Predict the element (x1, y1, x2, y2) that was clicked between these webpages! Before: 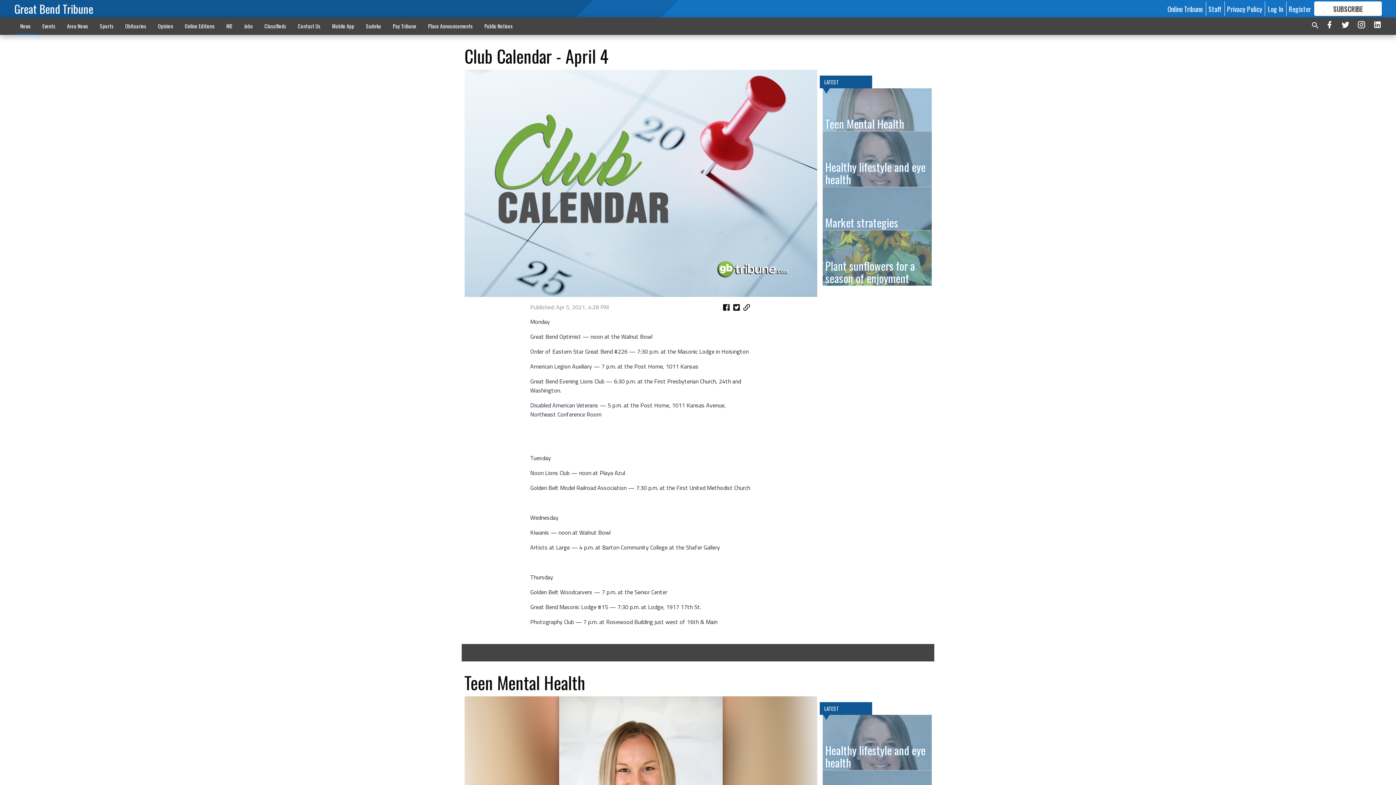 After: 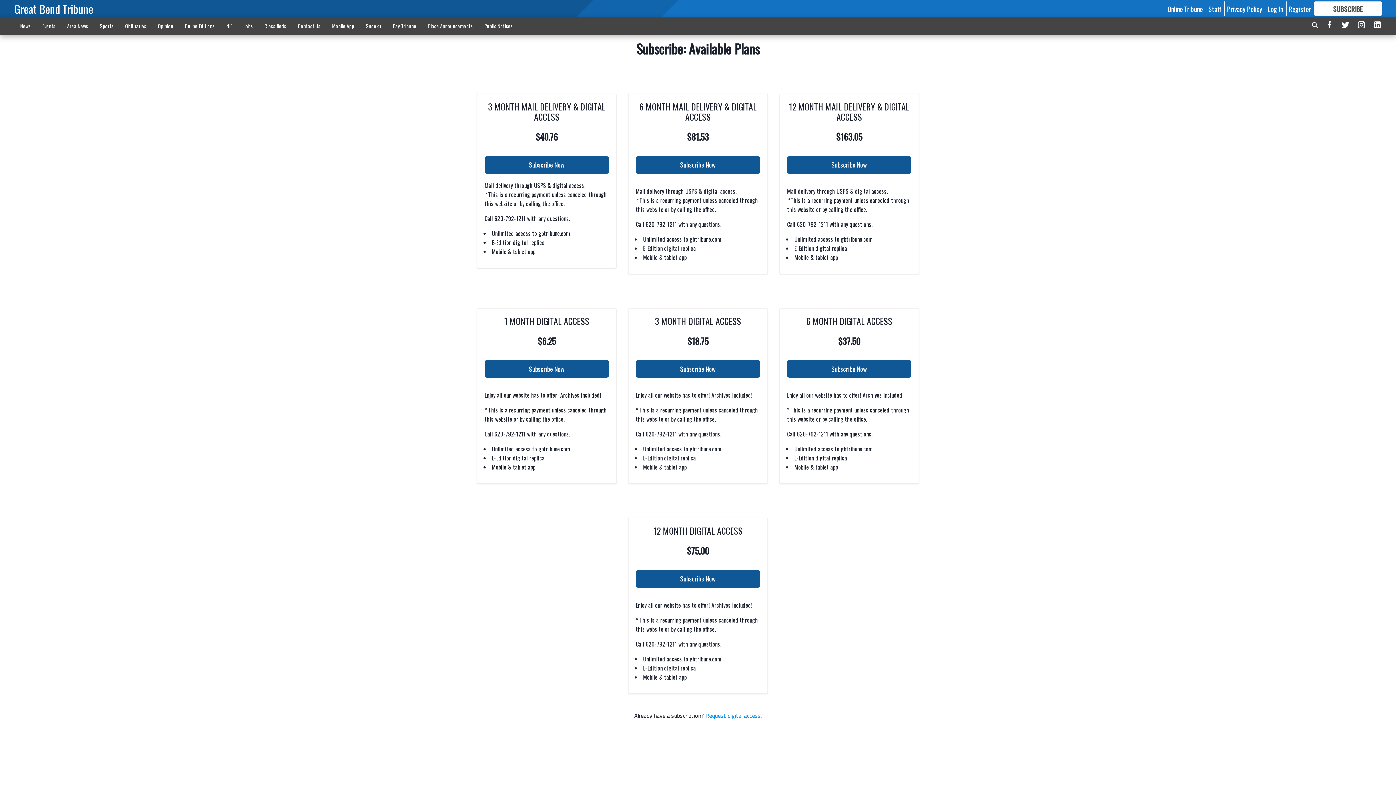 Action: bbox: (1314, 1, 1382, 16) label: SUBSCRIBE

FOR MORE GREAT CONTENT